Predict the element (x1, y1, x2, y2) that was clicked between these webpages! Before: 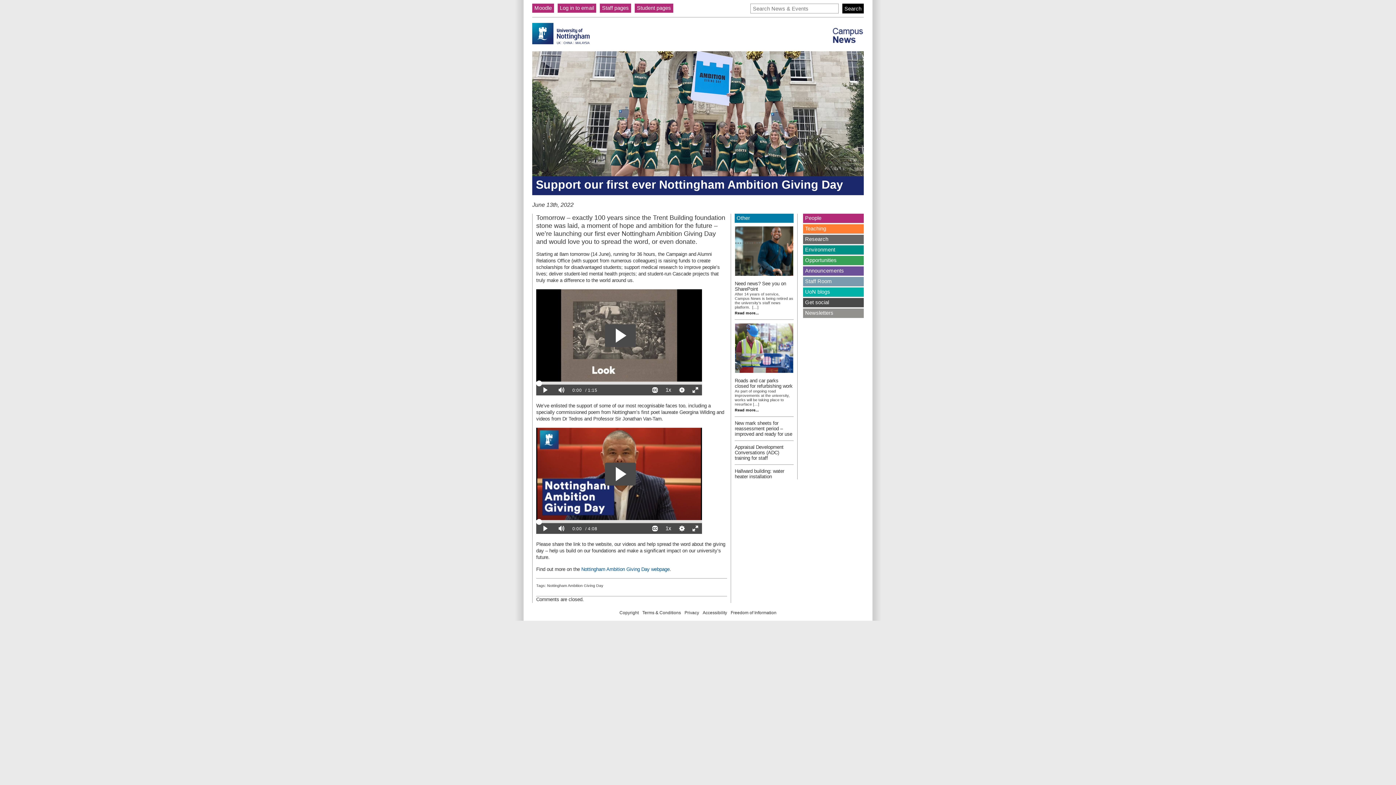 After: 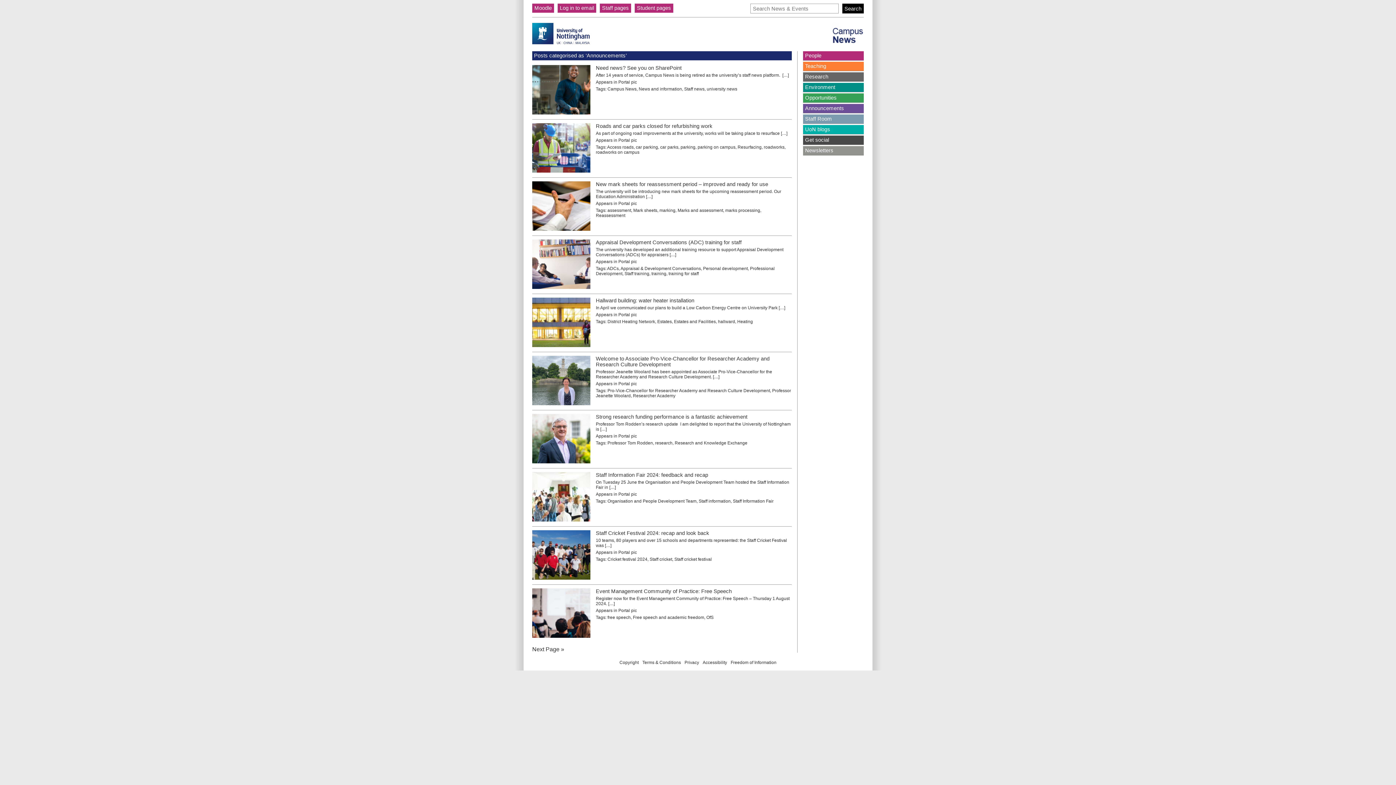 Action: bbox: (803, 266, 864, 275) label: Announcements